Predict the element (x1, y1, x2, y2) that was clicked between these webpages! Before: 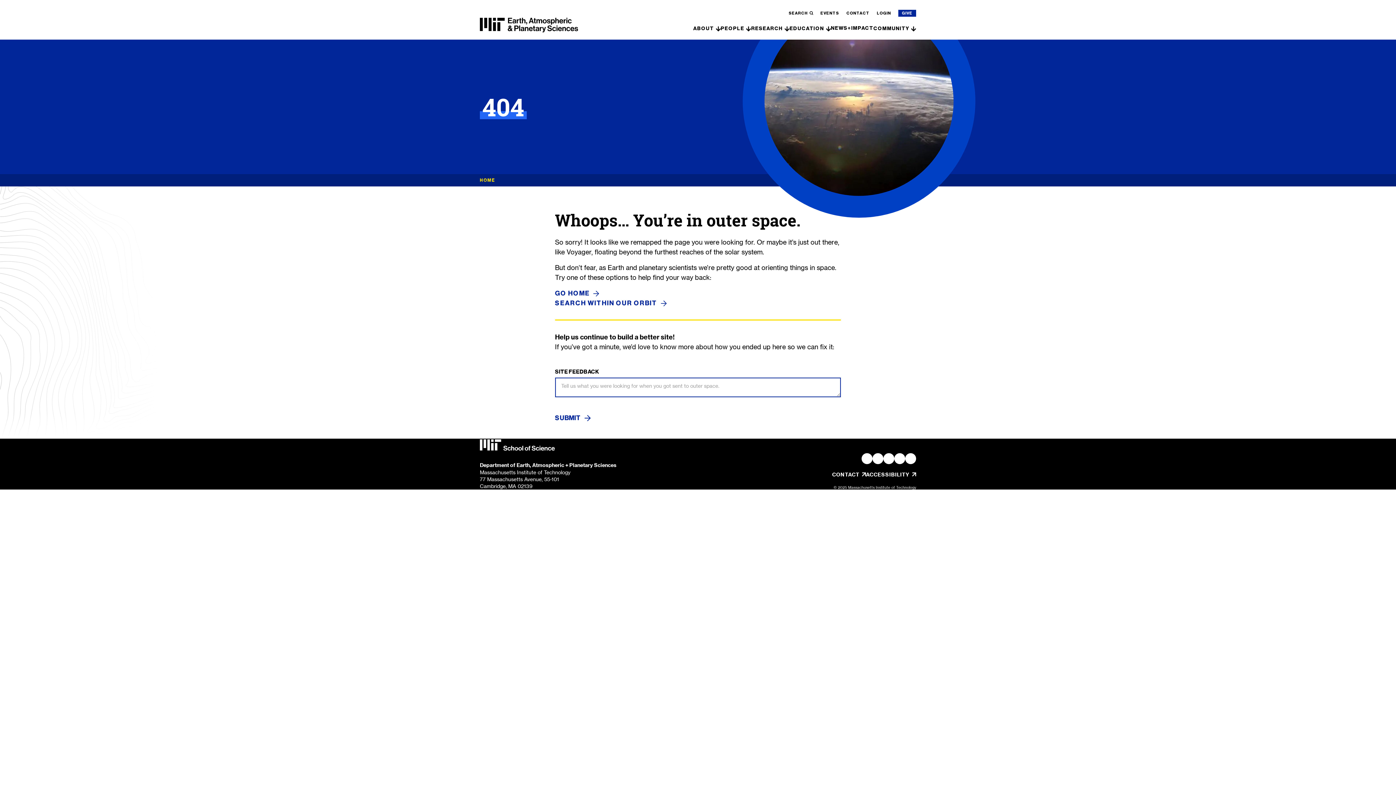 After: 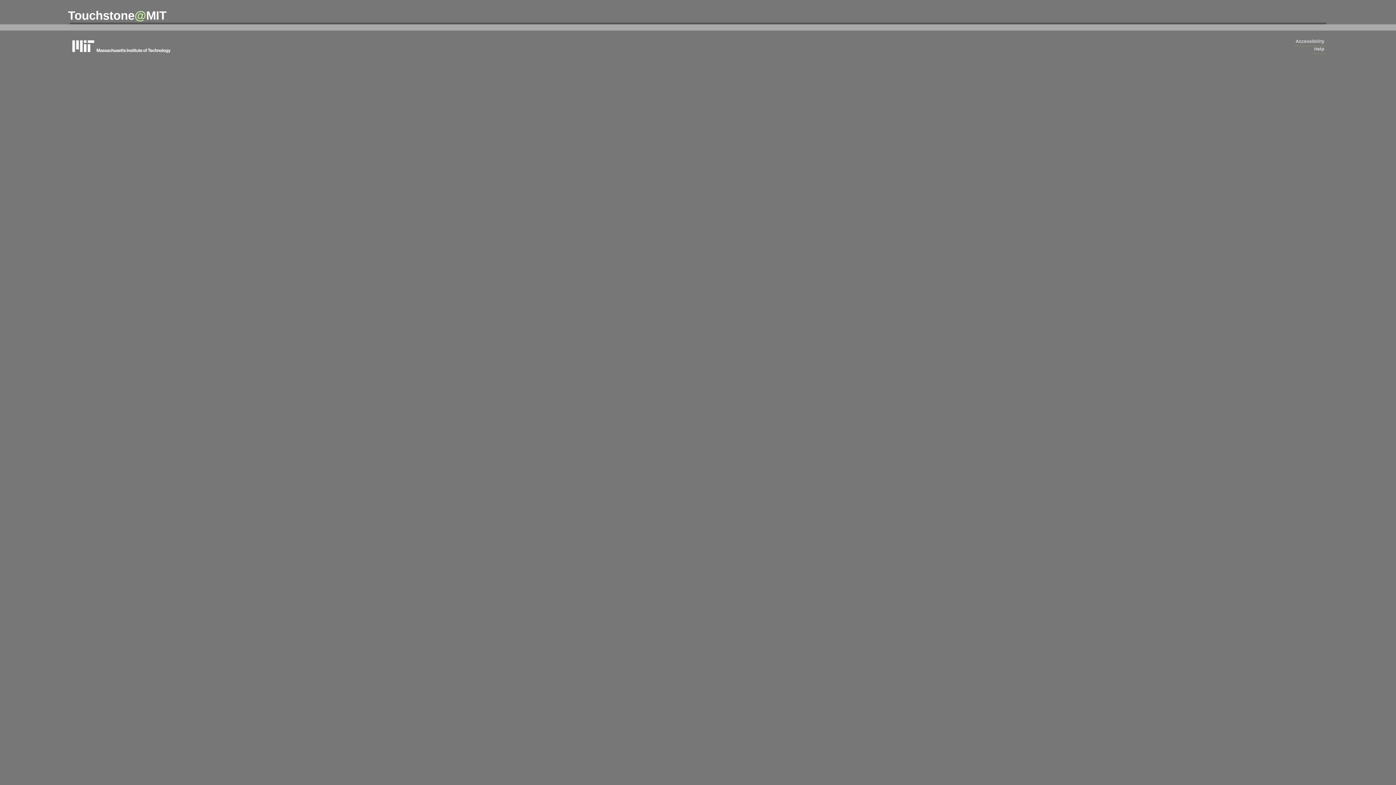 Action: label: LOGIN bbox: (877, 10, 891, 15)